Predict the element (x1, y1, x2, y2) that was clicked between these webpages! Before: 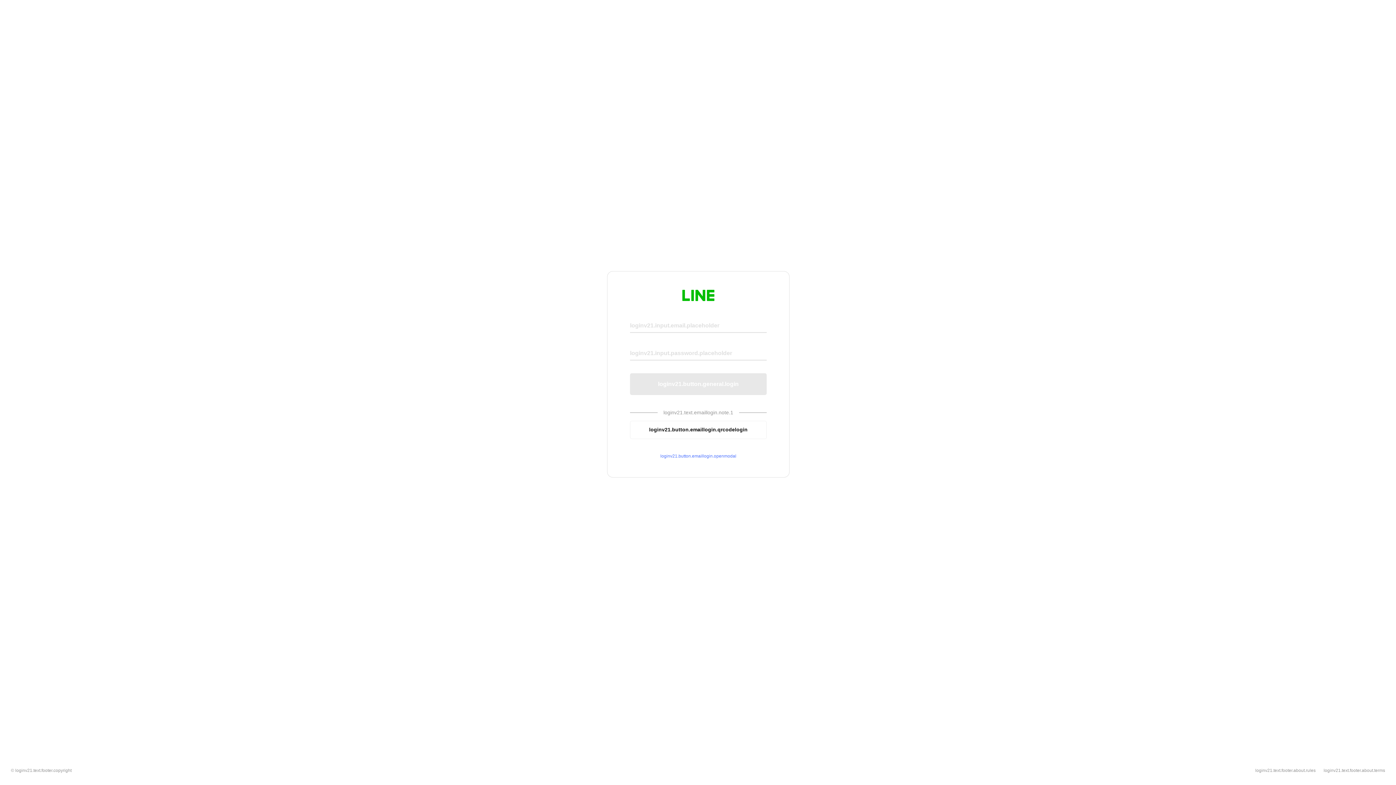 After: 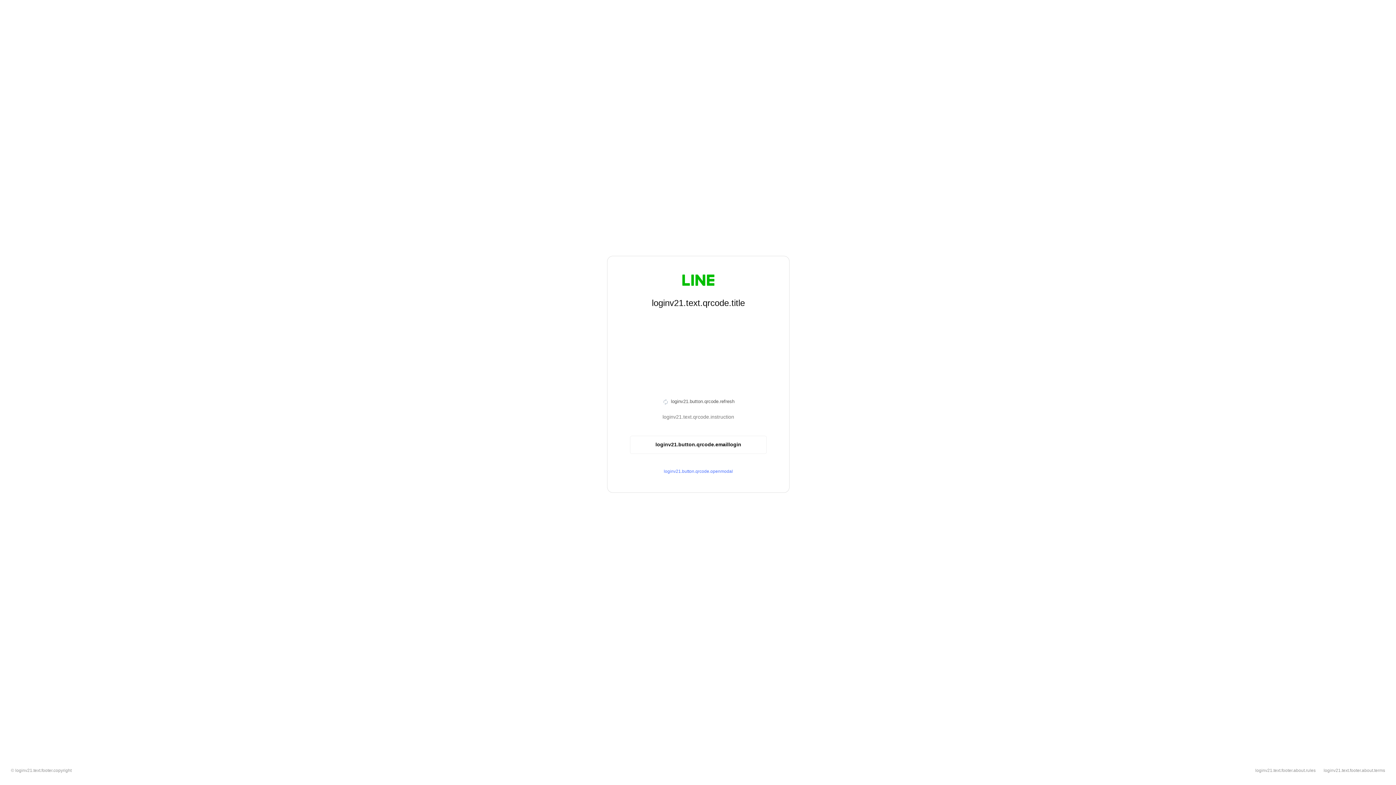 Action: bbox: (630, 420, 766, 439) label: loginv21.button.emaillogin.qrcodelogin